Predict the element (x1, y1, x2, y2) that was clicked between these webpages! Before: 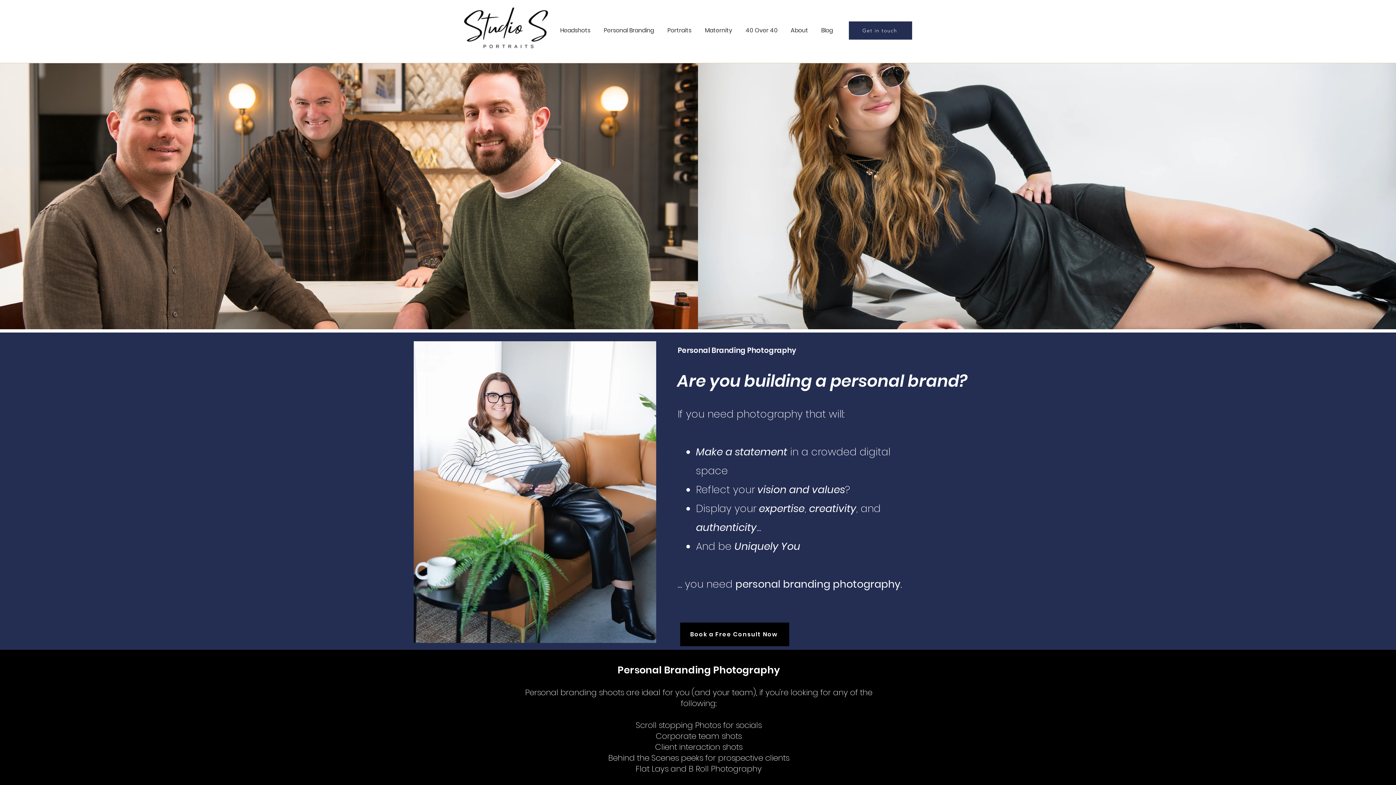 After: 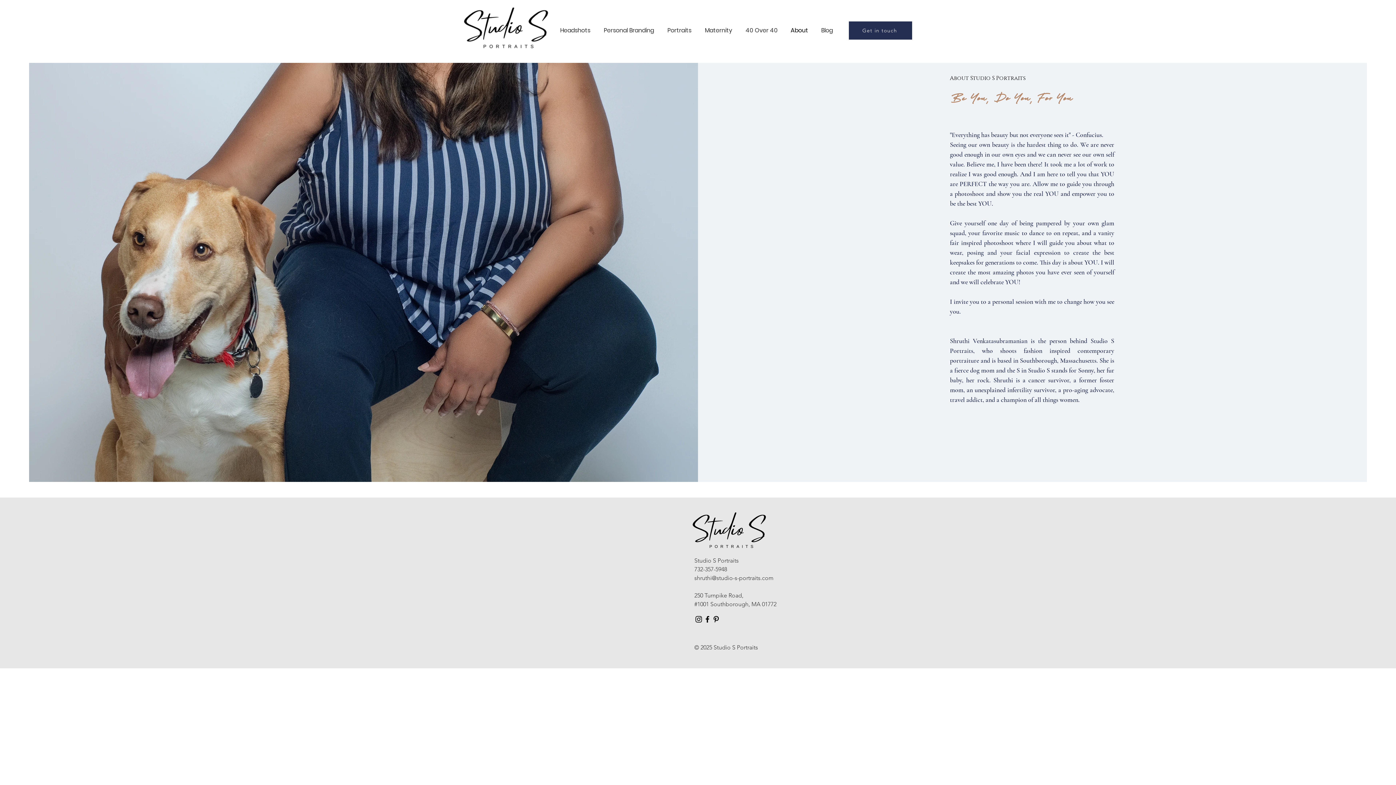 Action: bbox: (785, 21, 816, 39) label: About